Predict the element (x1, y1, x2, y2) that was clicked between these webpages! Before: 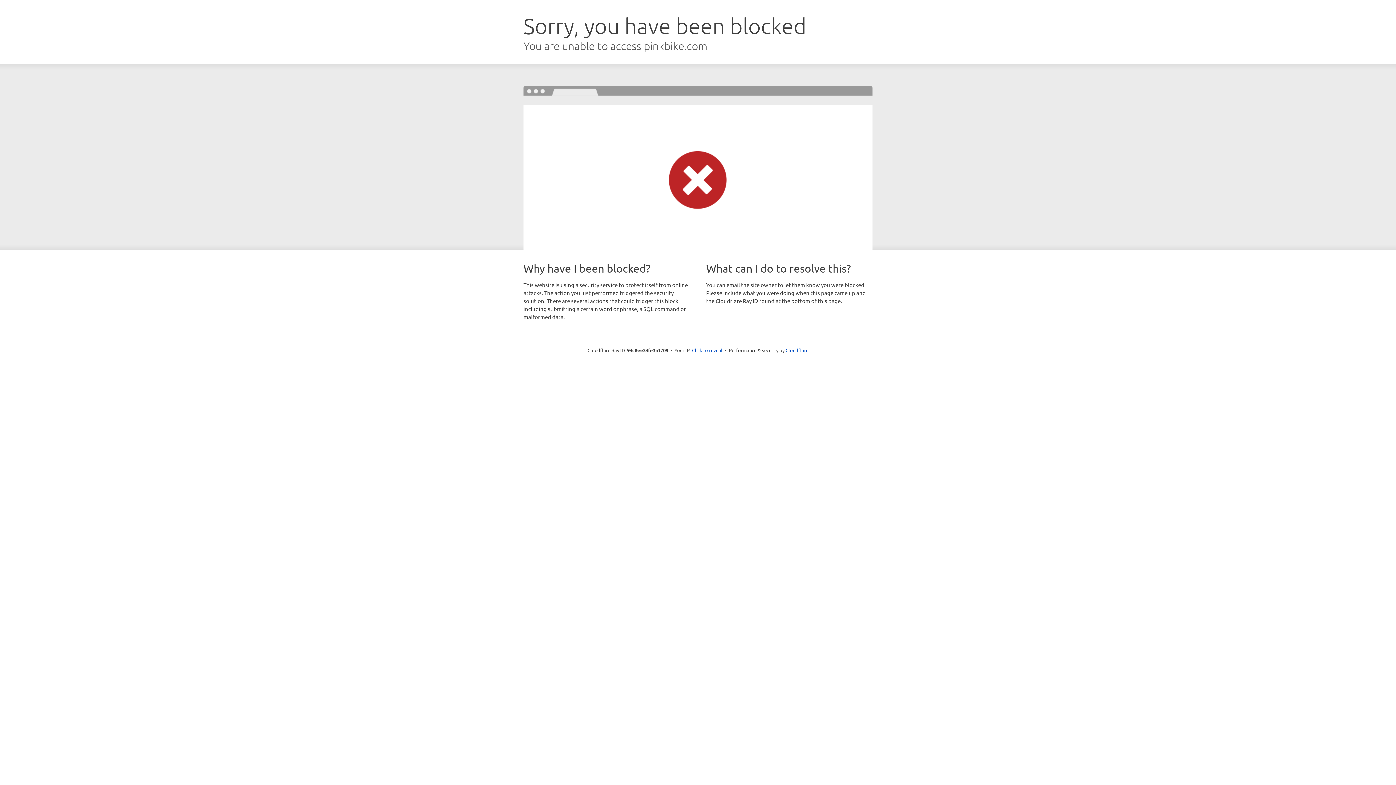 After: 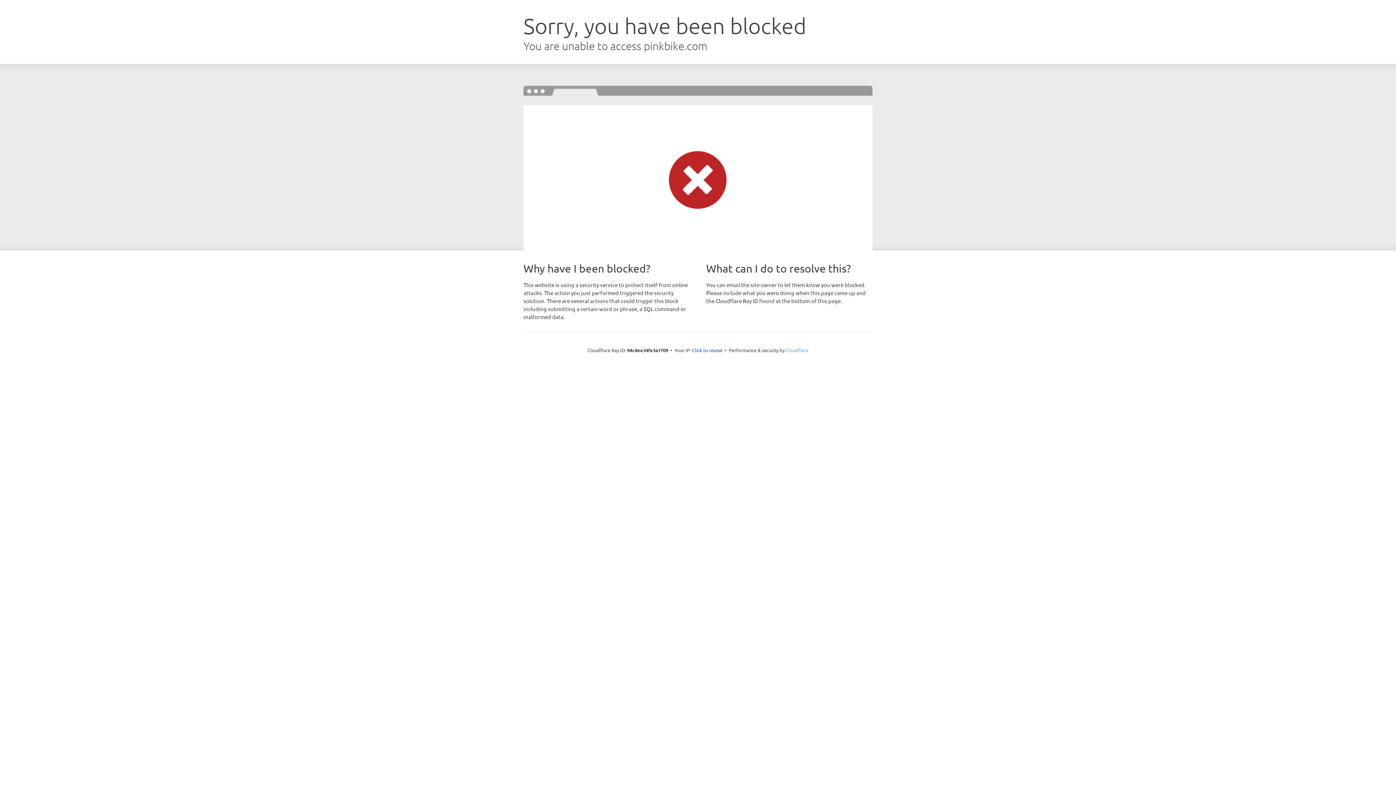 Action: label: Cloudflare bbox: (785, 347, 808, 353)